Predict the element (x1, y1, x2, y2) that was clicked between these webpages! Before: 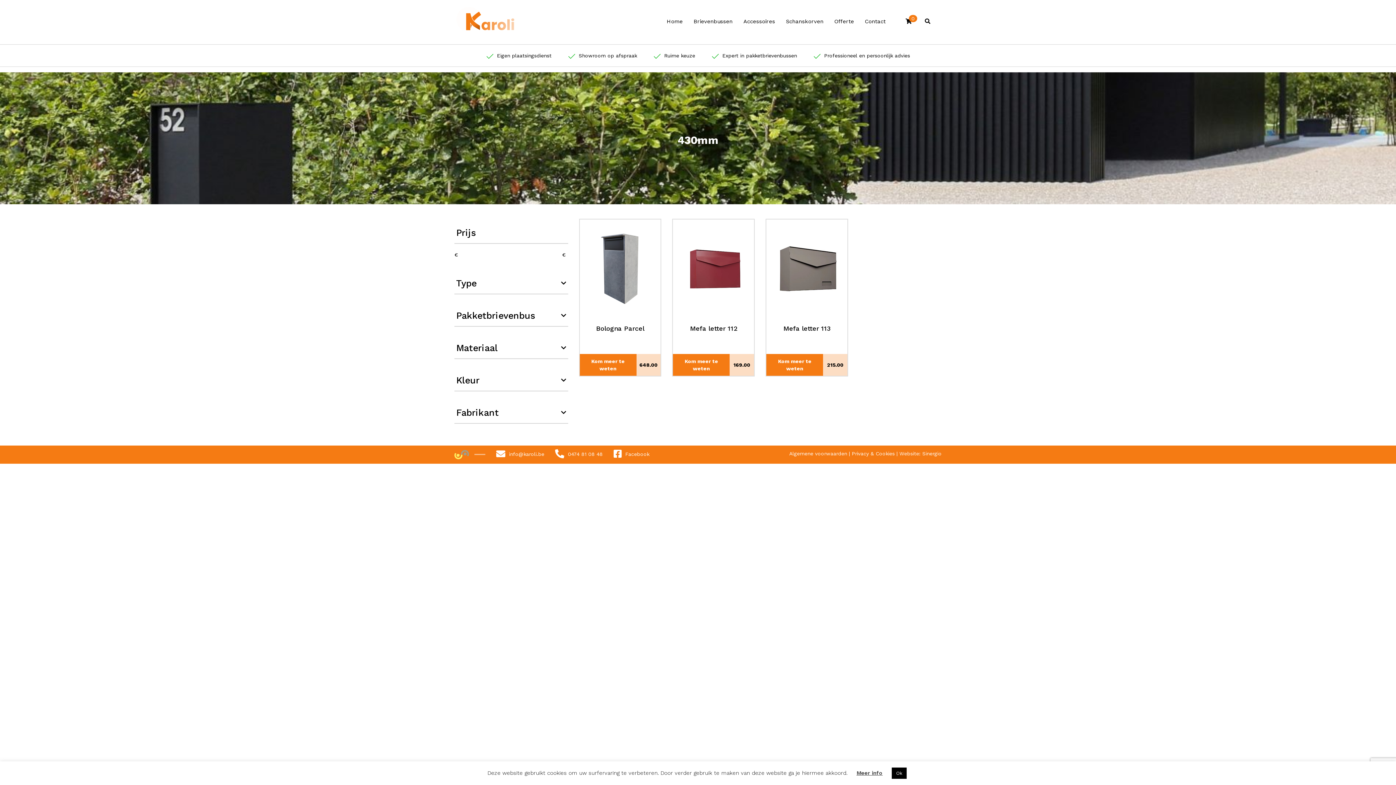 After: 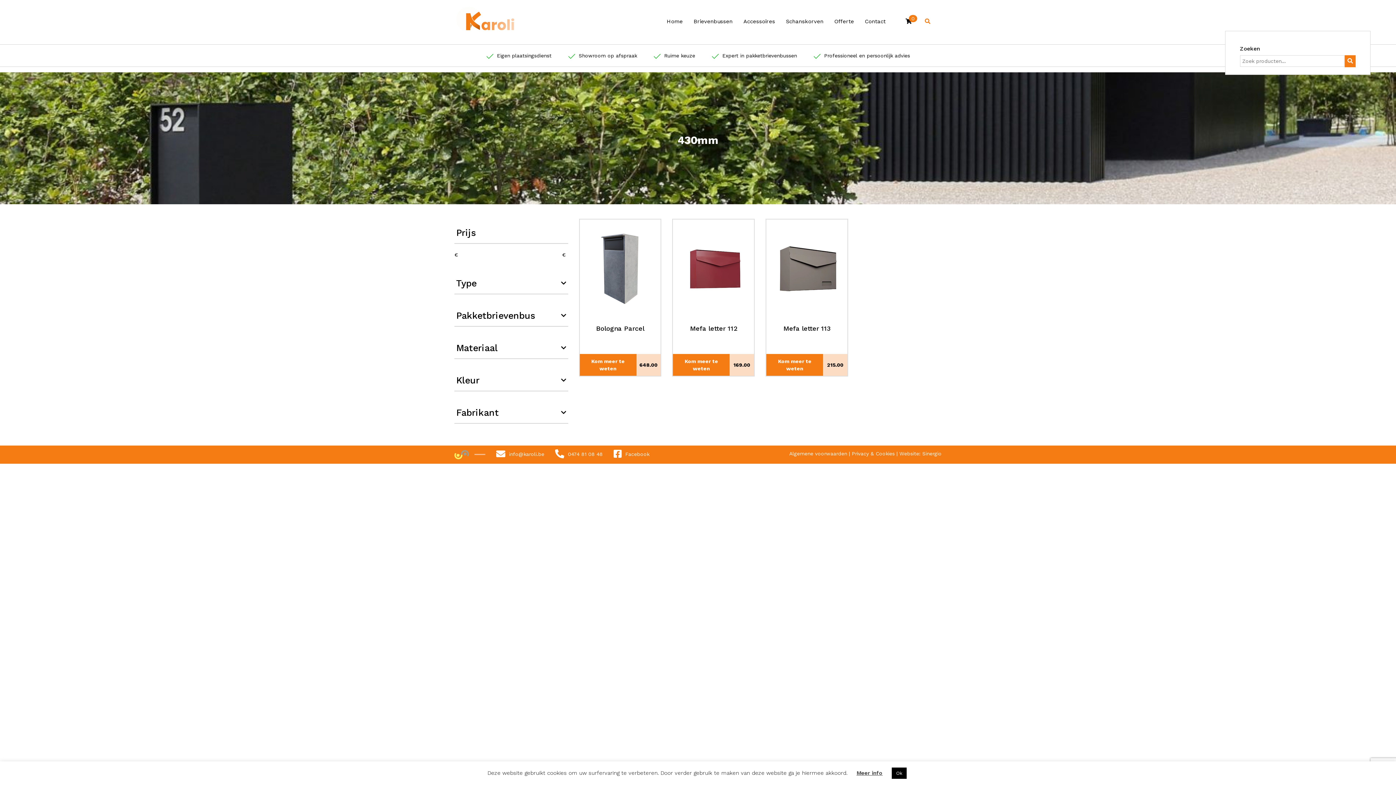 Action: bbox: (922, 18, 932, 24)